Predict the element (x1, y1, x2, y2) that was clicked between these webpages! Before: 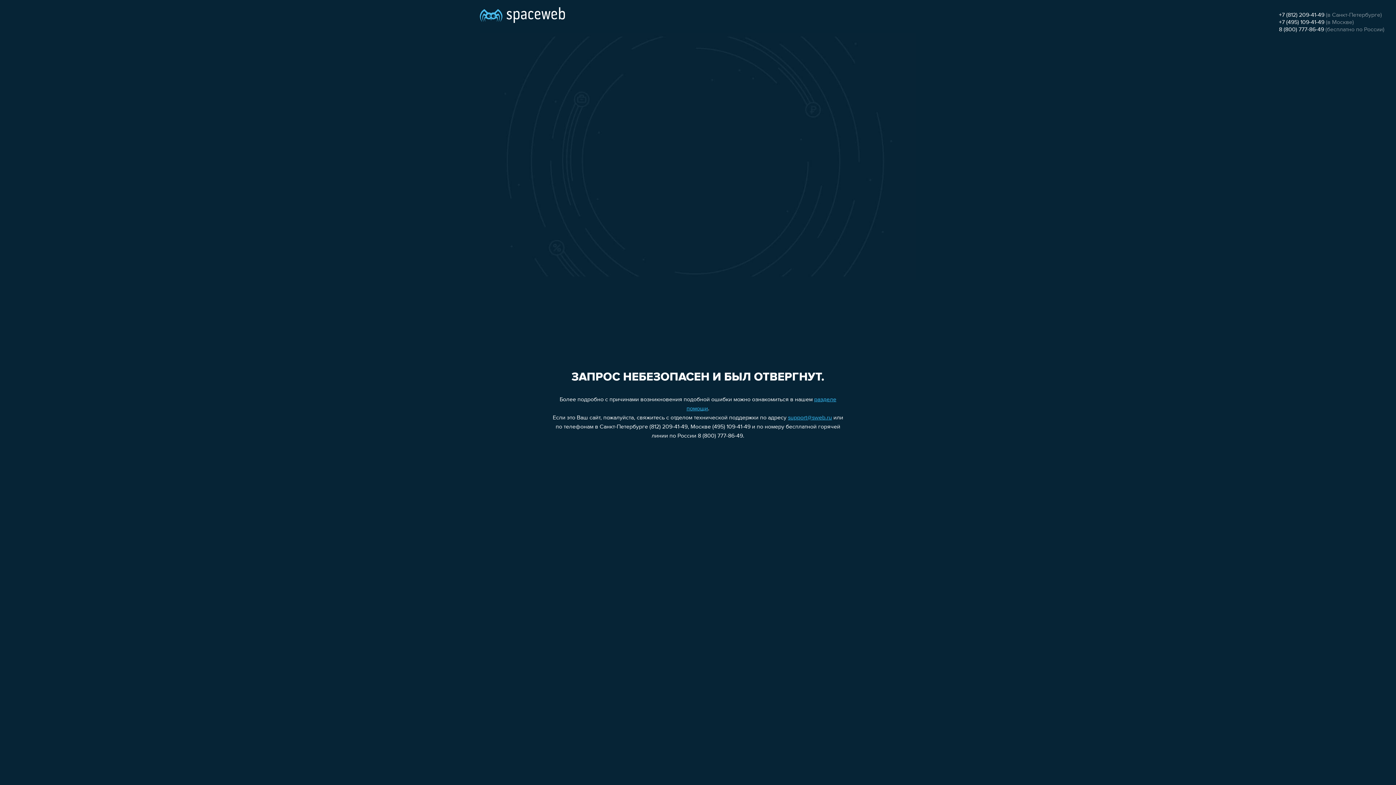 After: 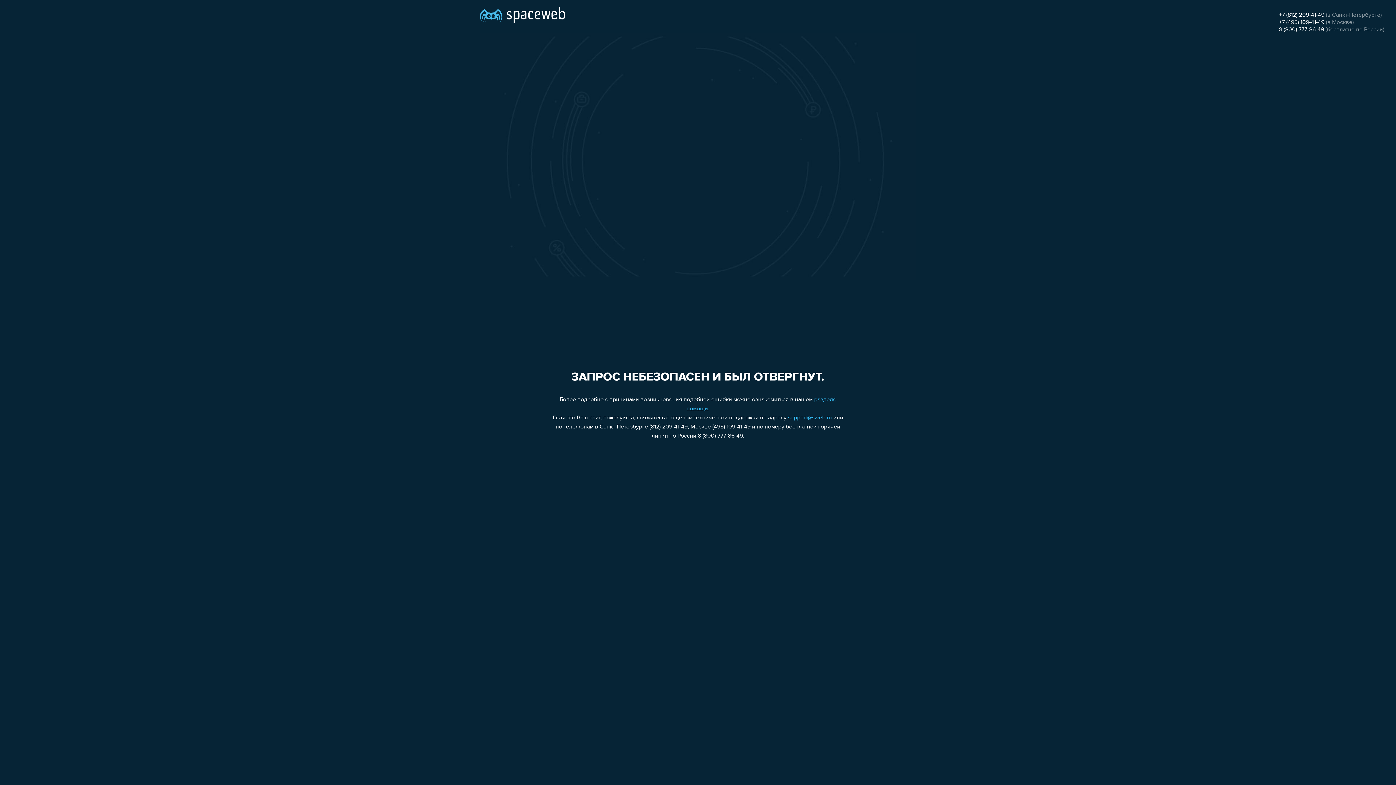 Action: bbox: (788, 415, 832, 421) label: support@sweb.ru